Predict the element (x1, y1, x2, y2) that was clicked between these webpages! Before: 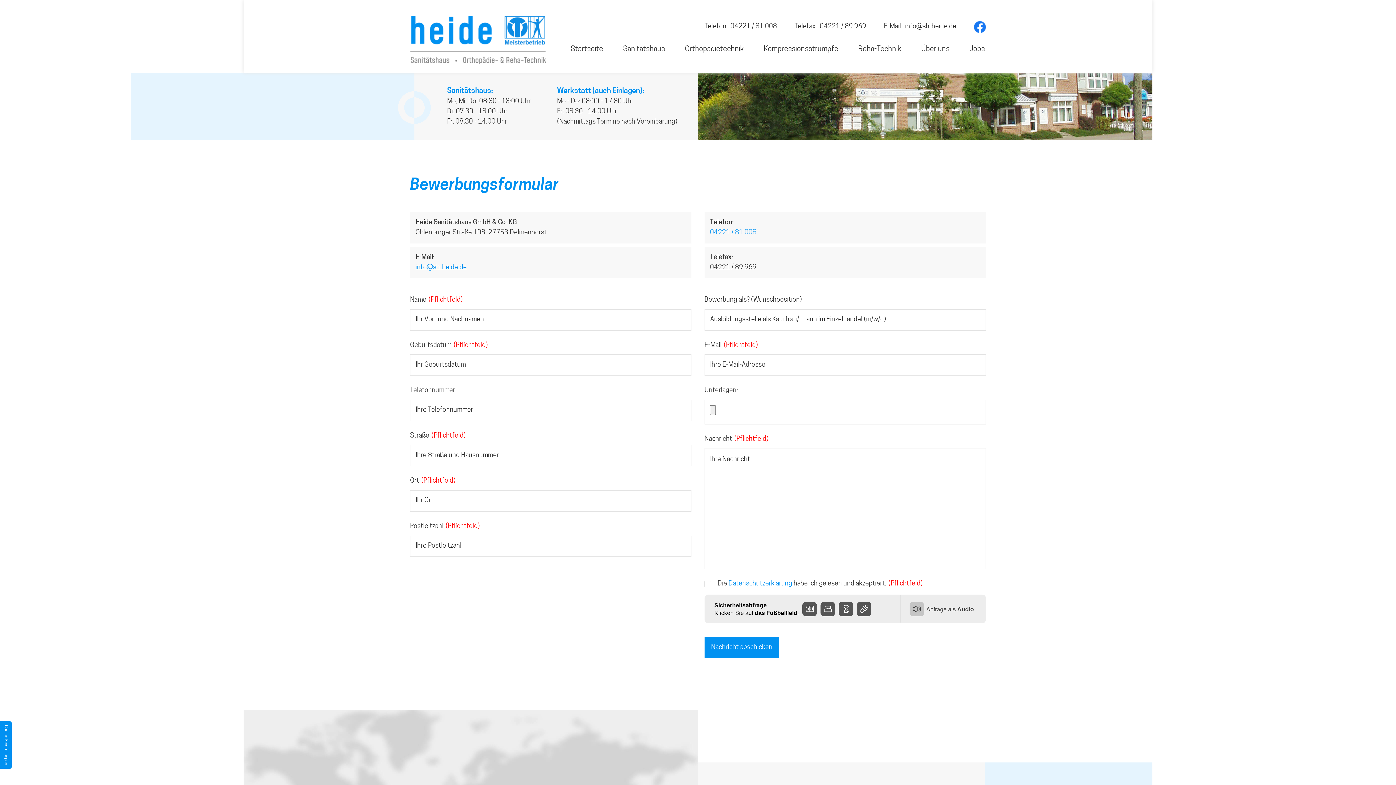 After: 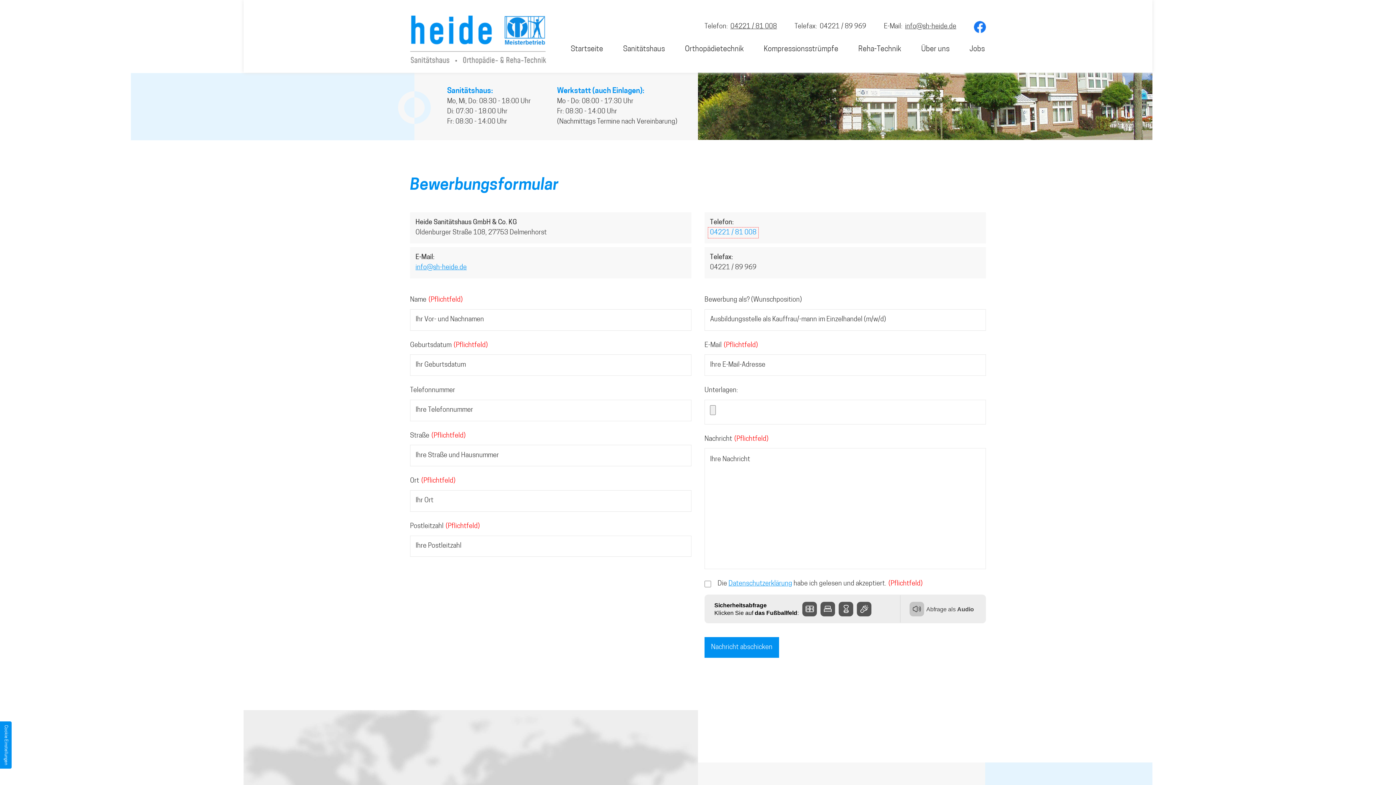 Action: label: 04221 / 81 008 bbox: (710, 229, 756, 236)